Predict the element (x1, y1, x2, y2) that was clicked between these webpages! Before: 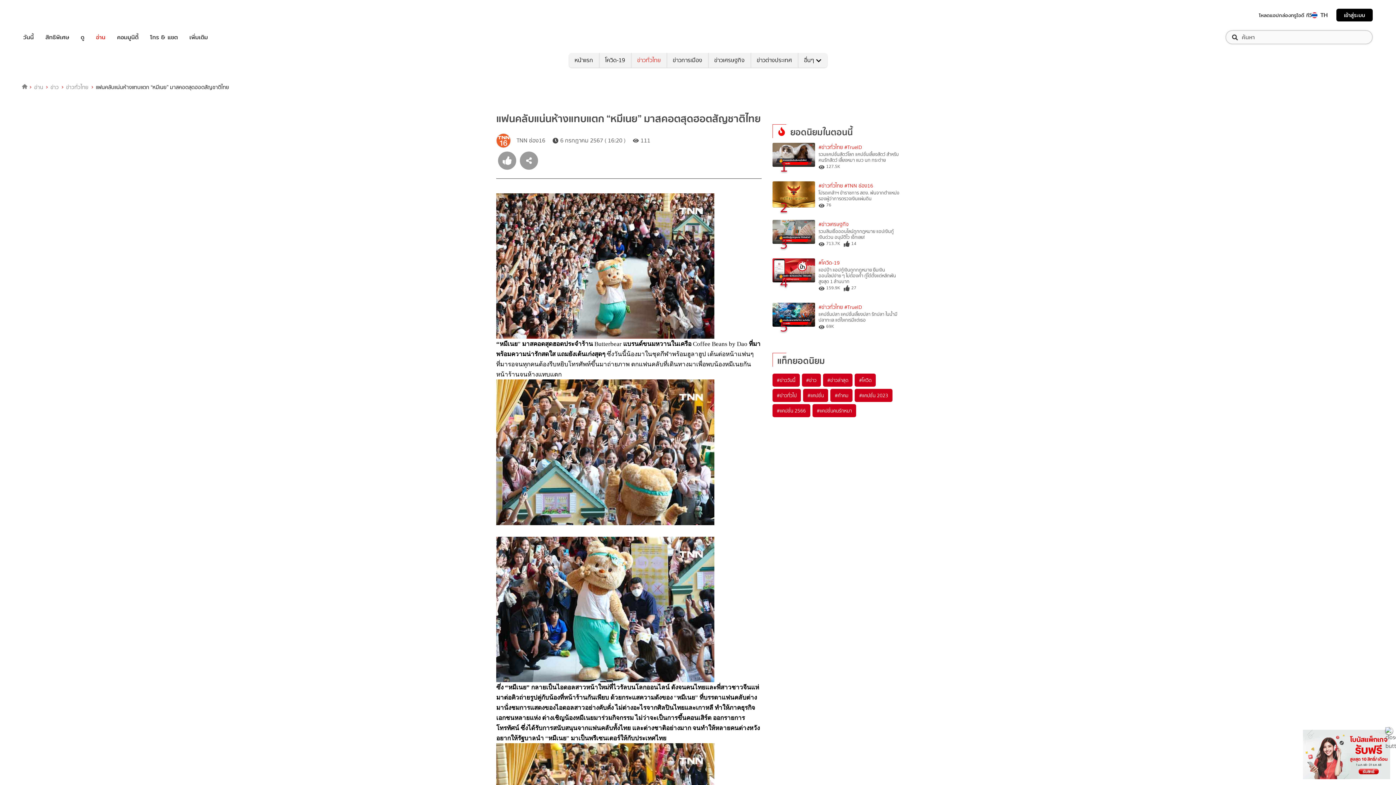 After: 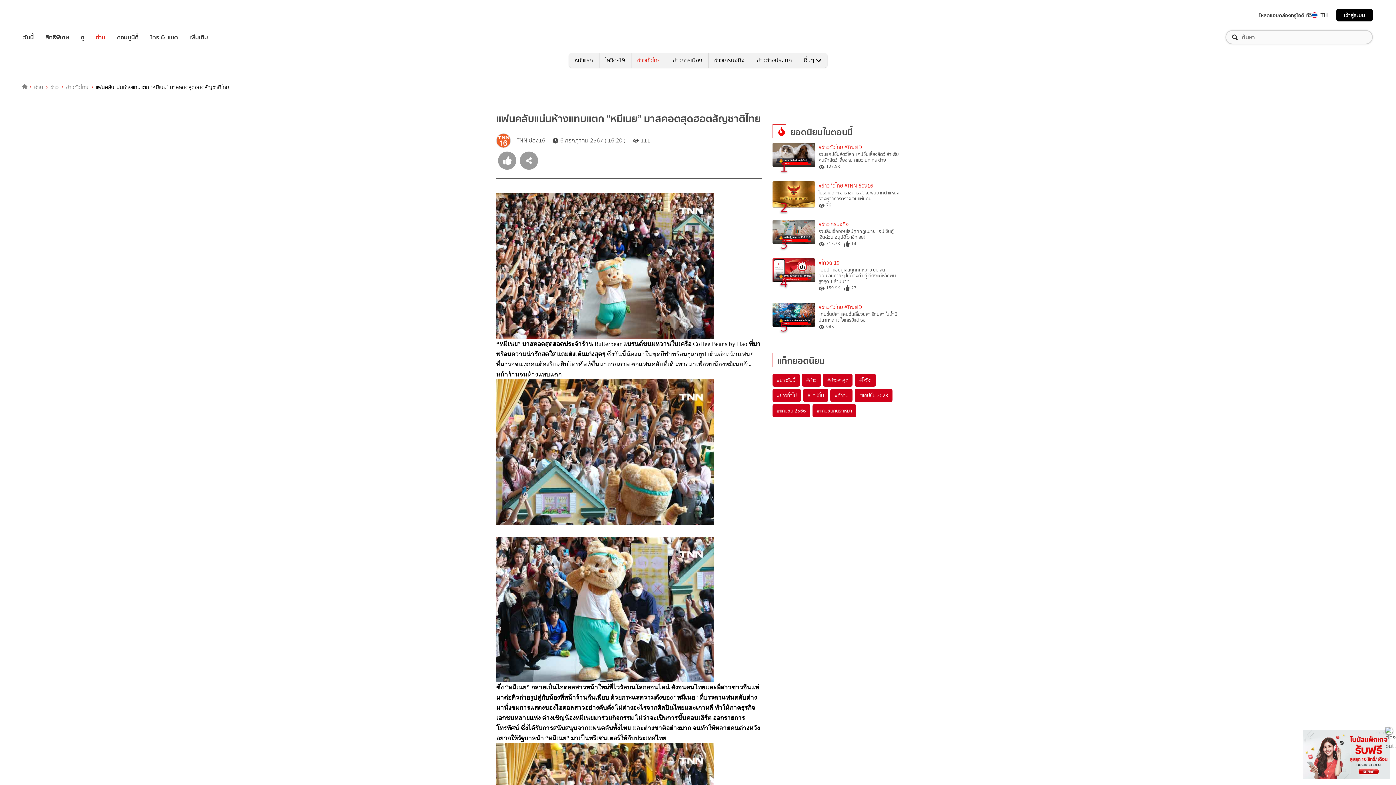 Action: bbox: (1312, 12, 1317, 18)